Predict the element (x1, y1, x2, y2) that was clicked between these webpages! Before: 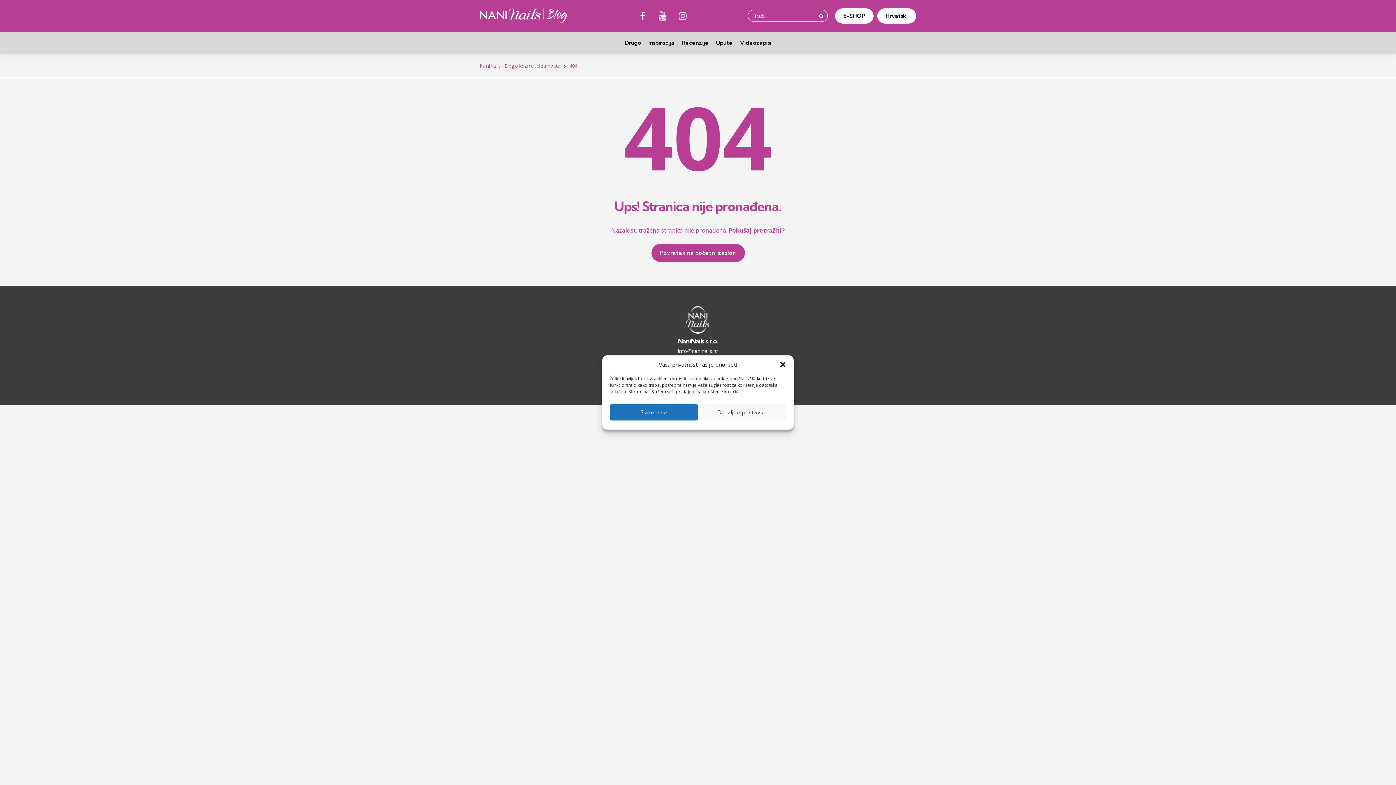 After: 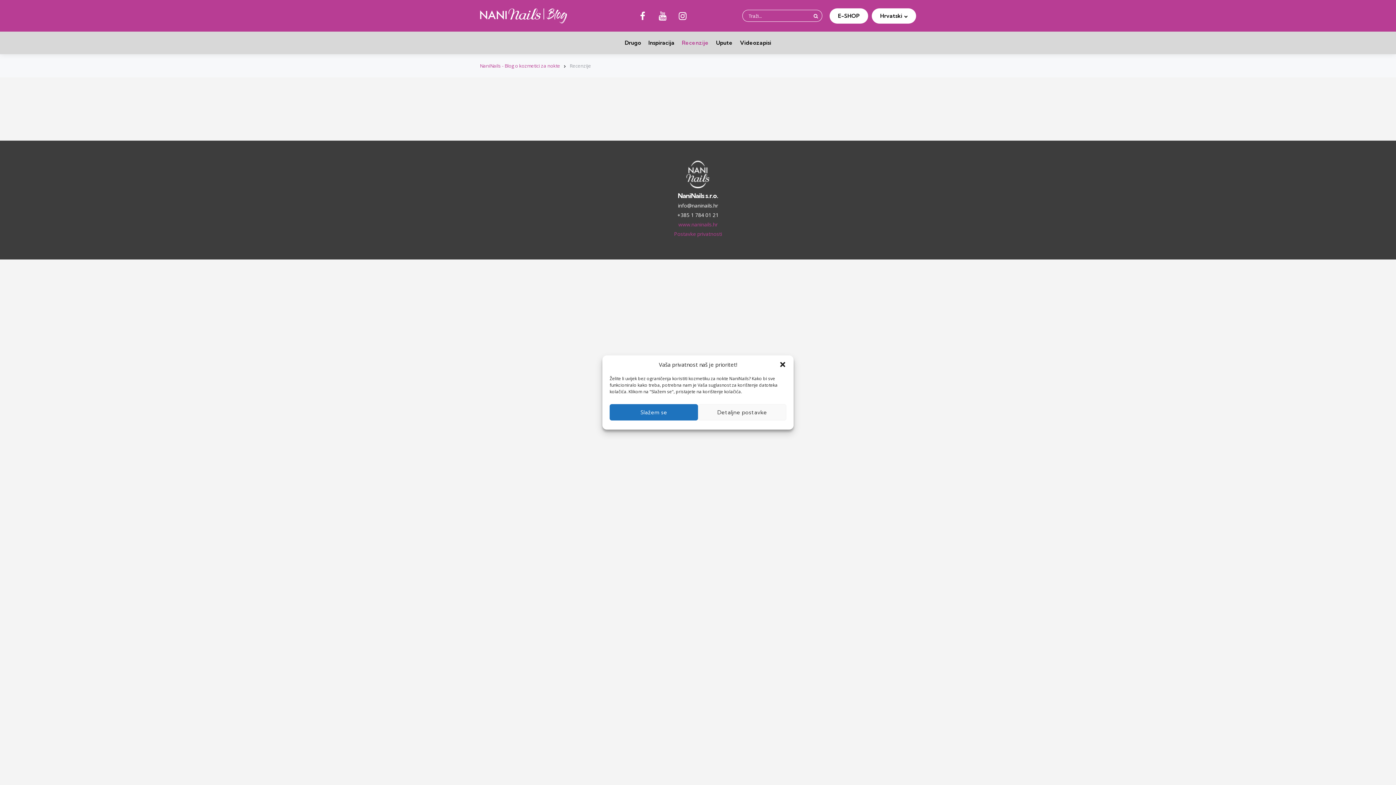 Action: bbox: (682, 37, 708, 48) label: Recenzije